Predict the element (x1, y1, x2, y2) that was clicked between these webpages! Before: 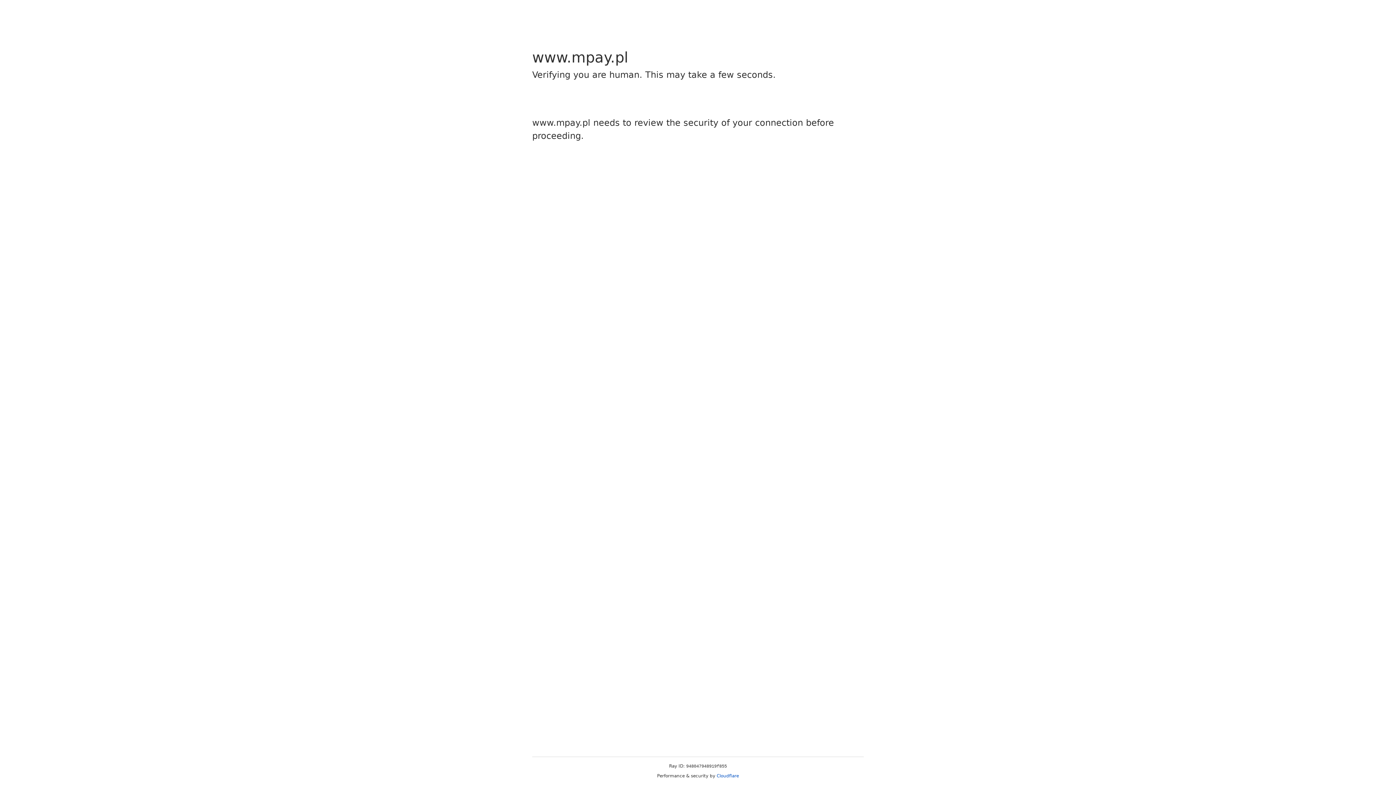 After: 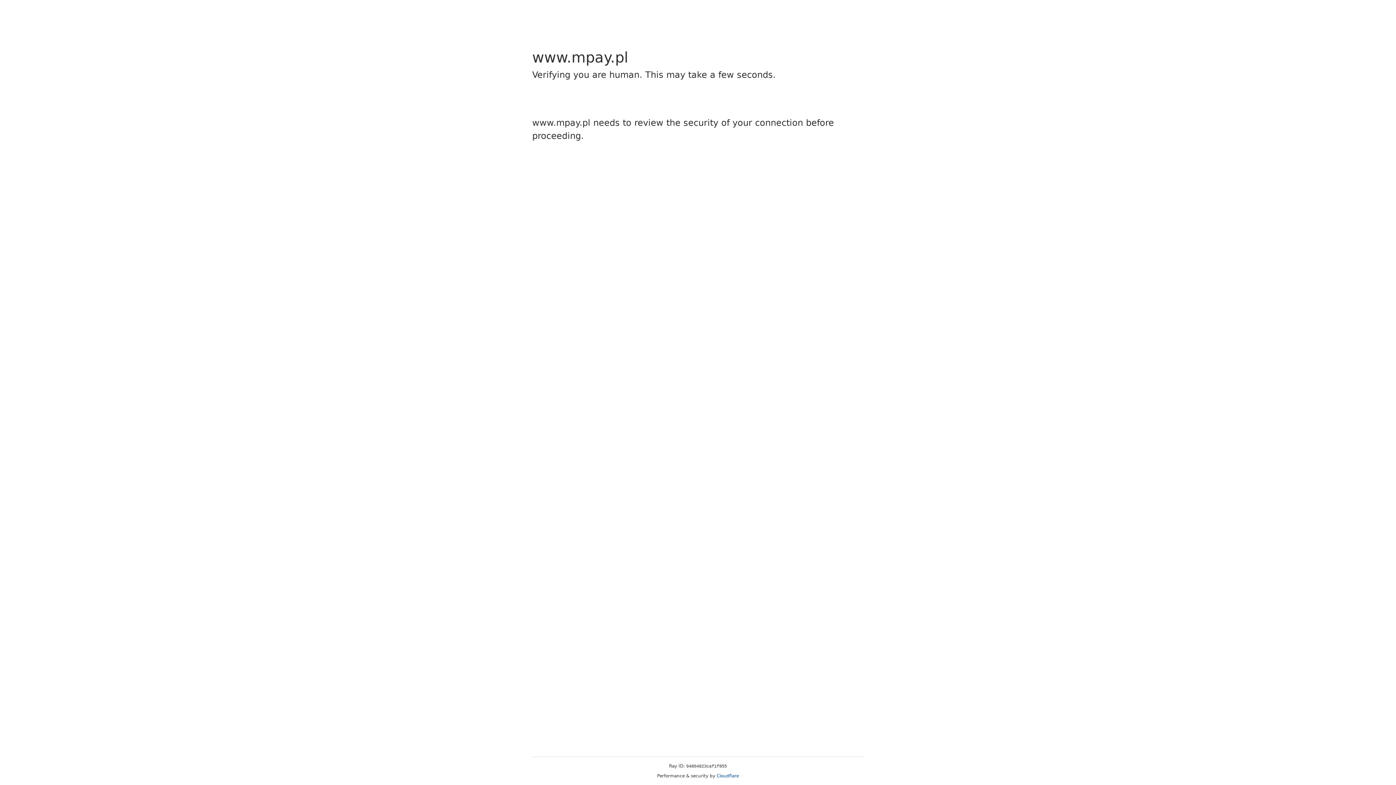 Action: bbox: (716, 773, 739, 778) label: Cloudflare